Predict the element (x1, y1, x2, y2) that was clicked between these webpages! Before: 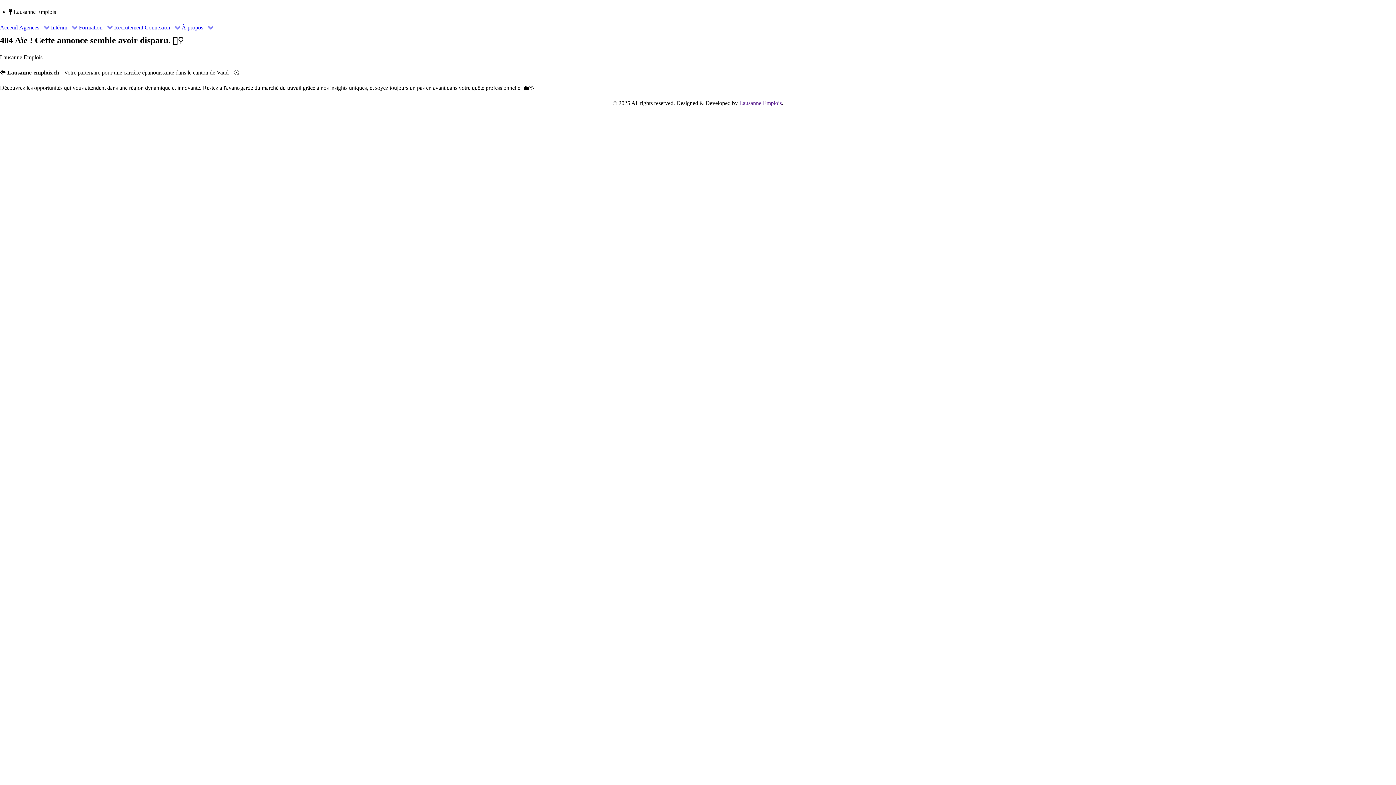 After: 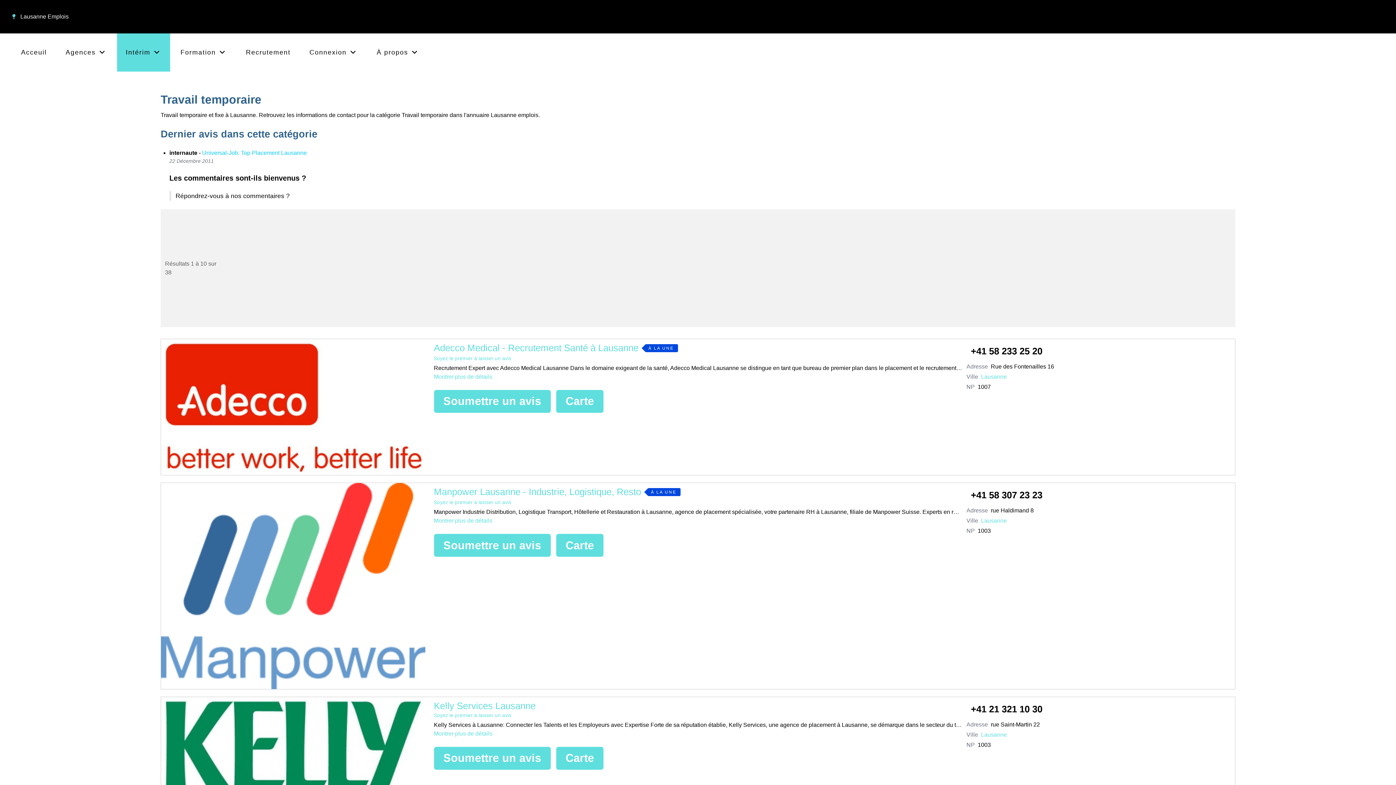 Action: bbox: (50, 24, 77, 31) label: Intérim 